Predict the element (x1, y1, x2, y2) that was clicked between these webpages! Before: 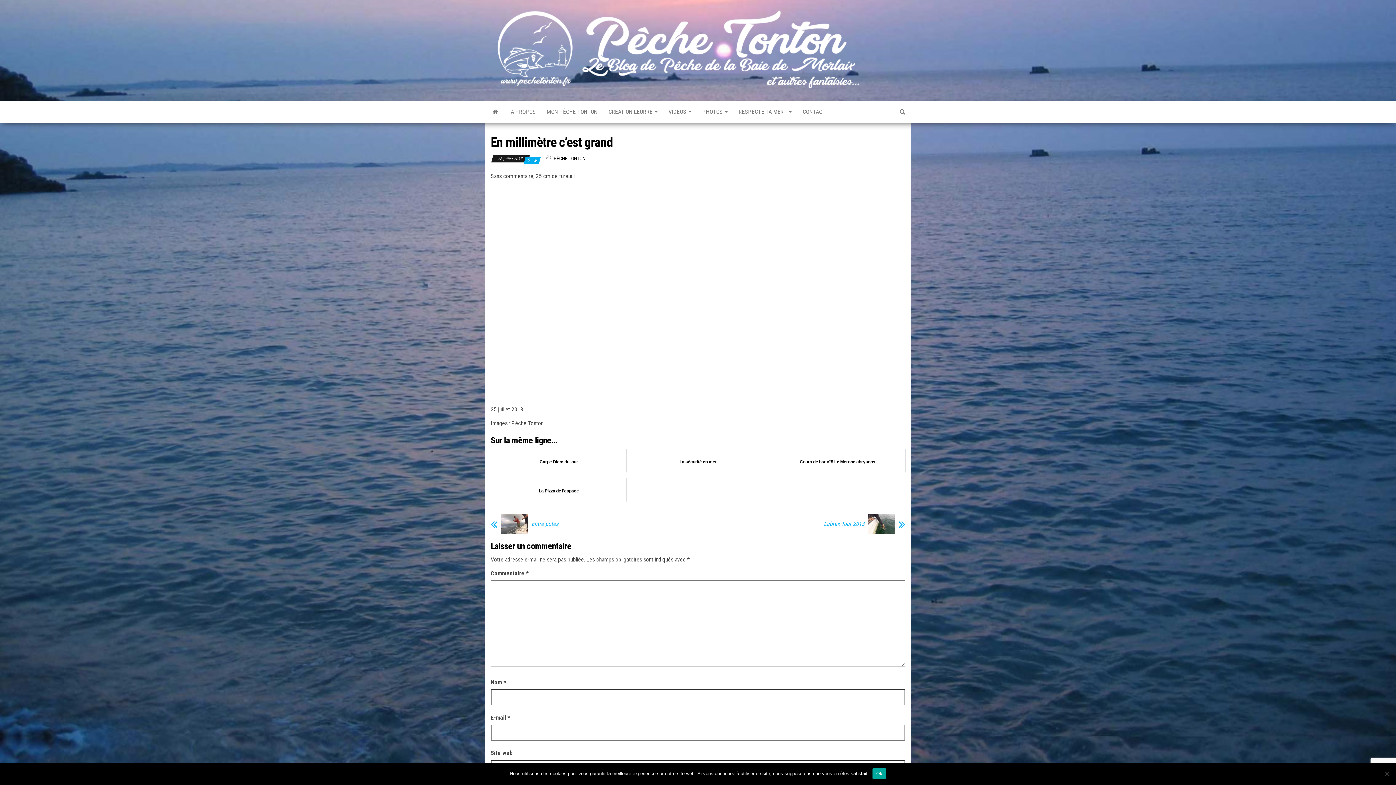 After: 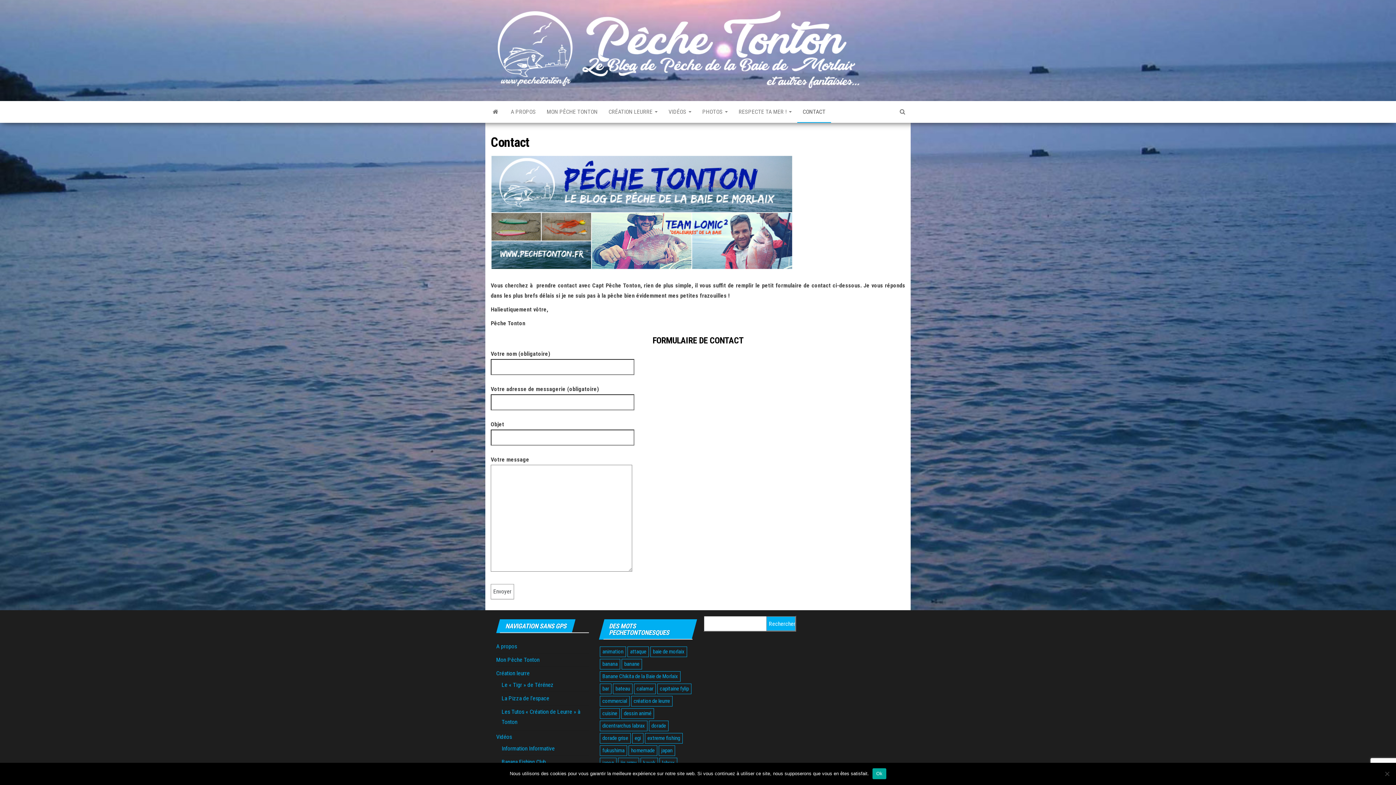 Action: label: CONTACT bbox: (797, 100, 831, 122)